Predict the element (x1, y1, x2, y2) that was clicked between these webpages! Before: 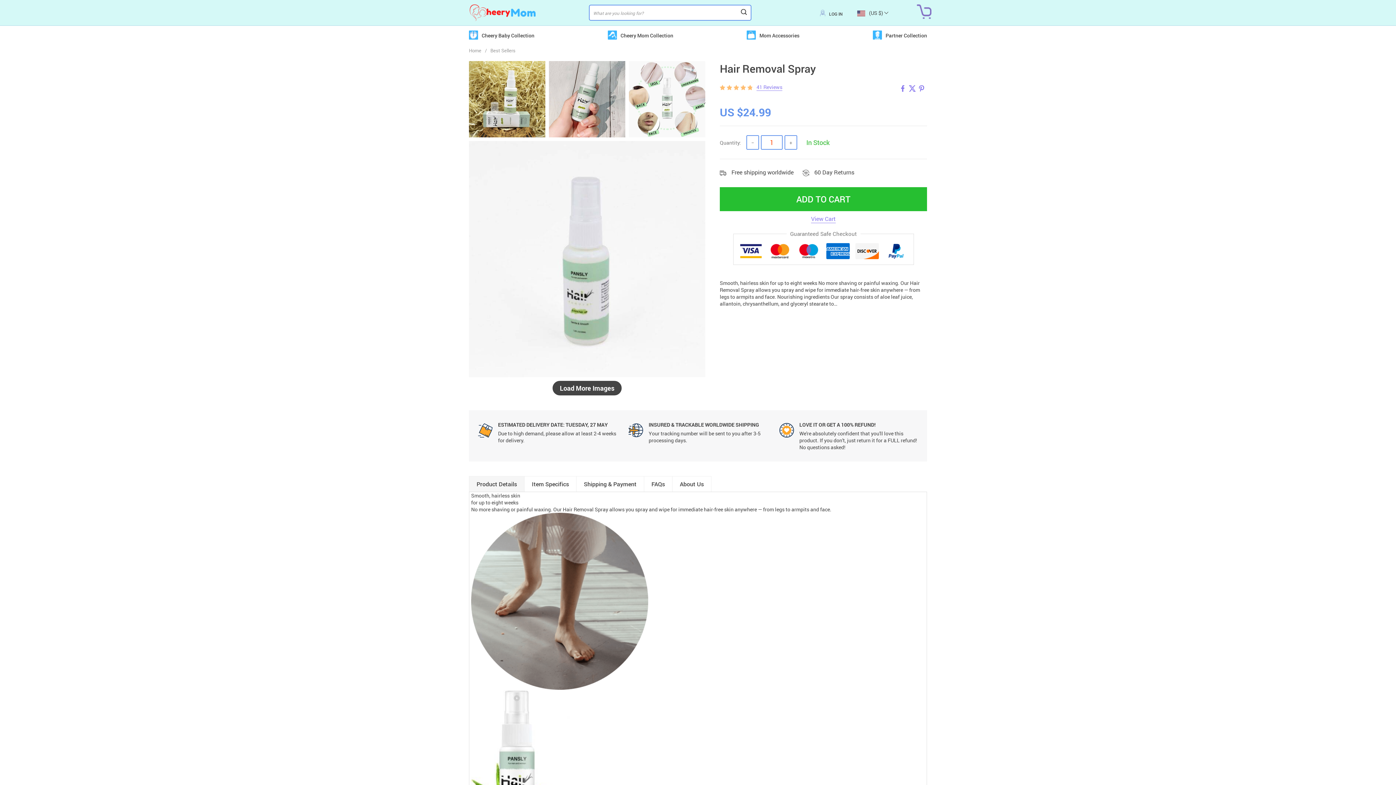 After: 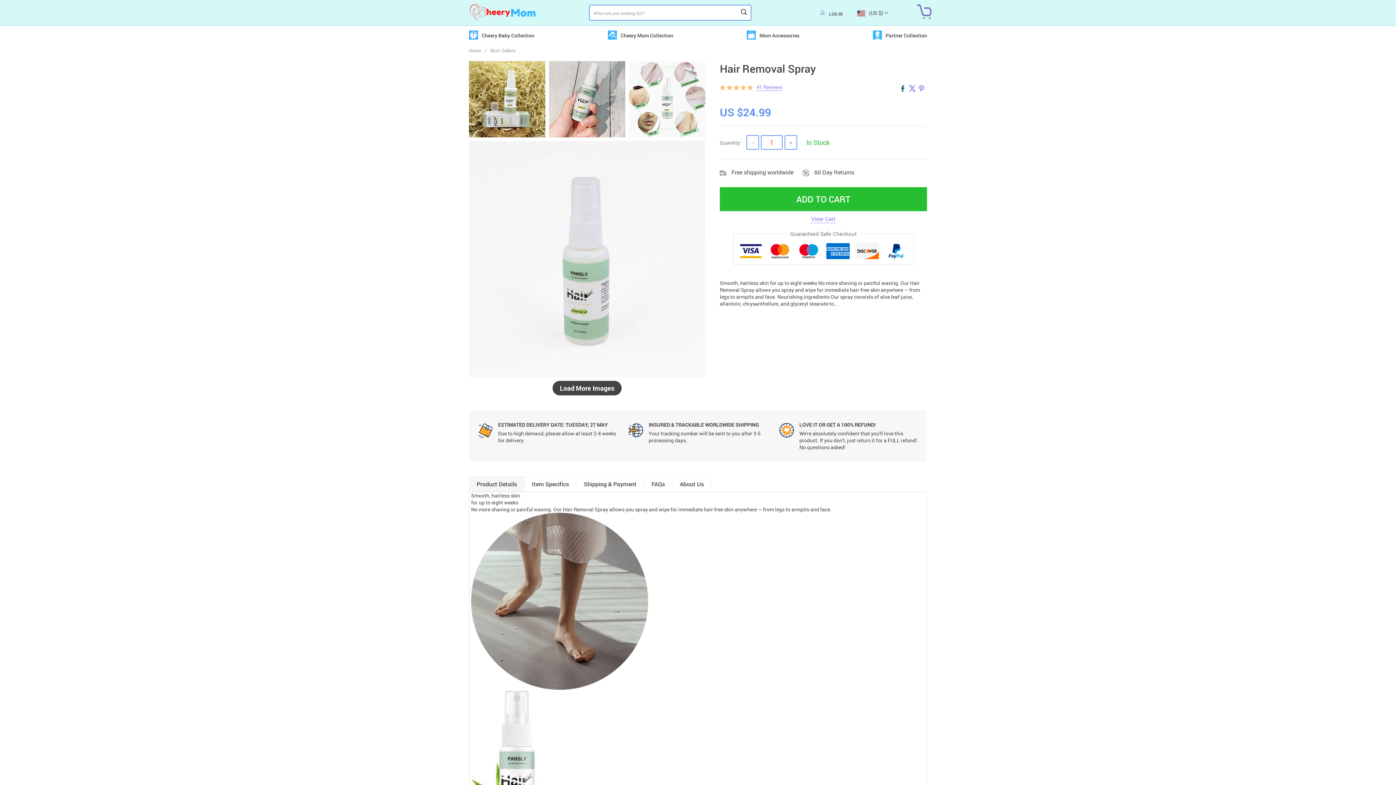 Action: bbox: (898, 83, 908, 93)